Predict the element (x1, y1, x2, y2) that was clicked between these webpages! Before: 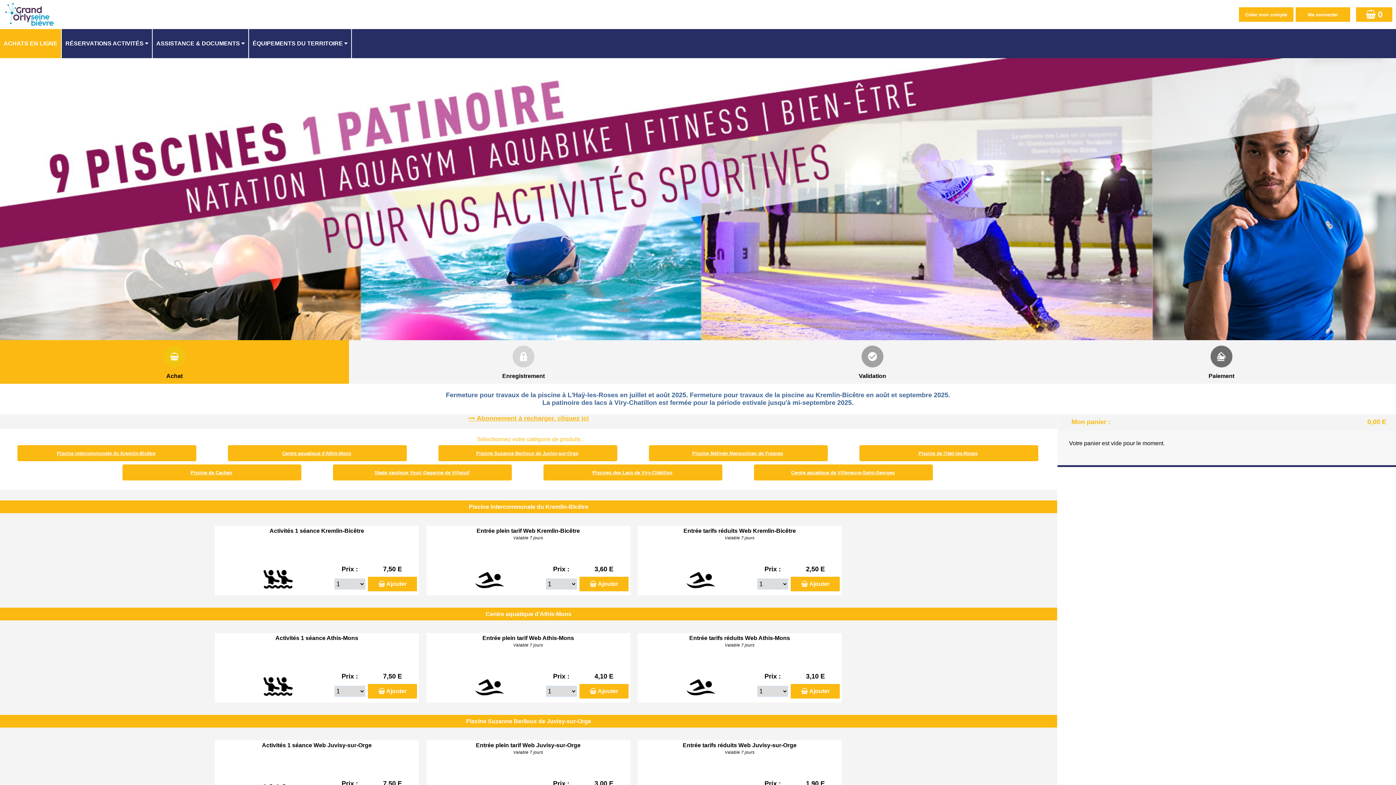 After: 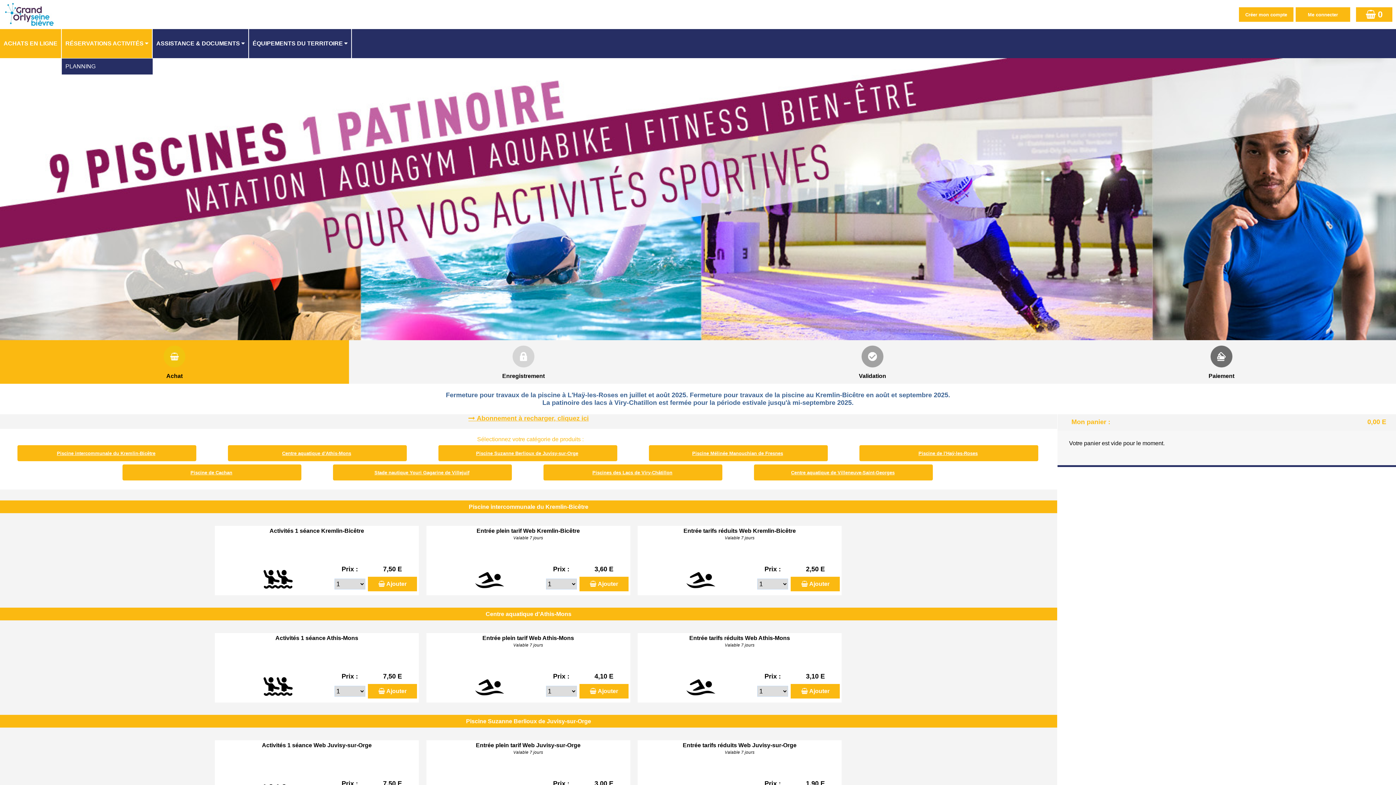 Action: label: RÉSERVATIONS ACTIVITÉS bbox: (61, 29, 152, 58)